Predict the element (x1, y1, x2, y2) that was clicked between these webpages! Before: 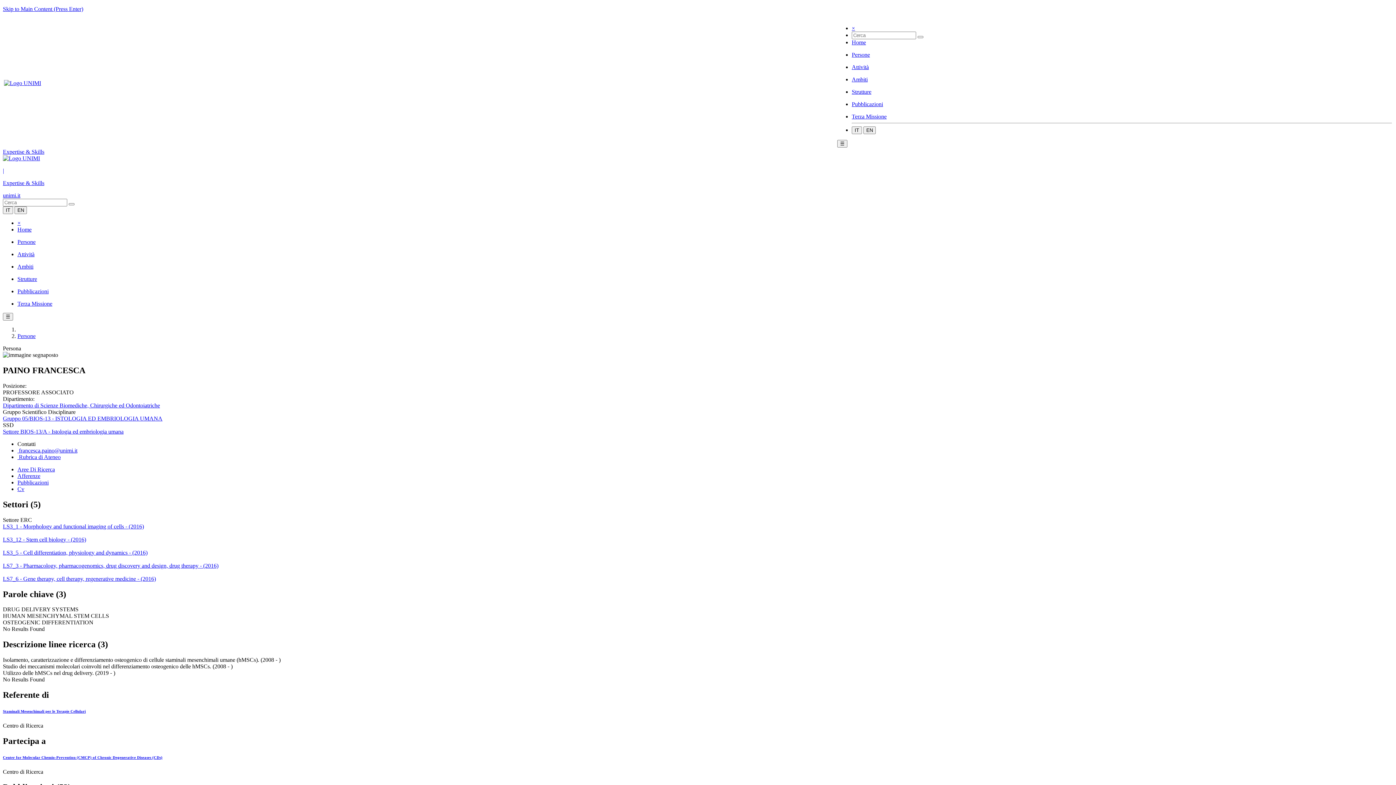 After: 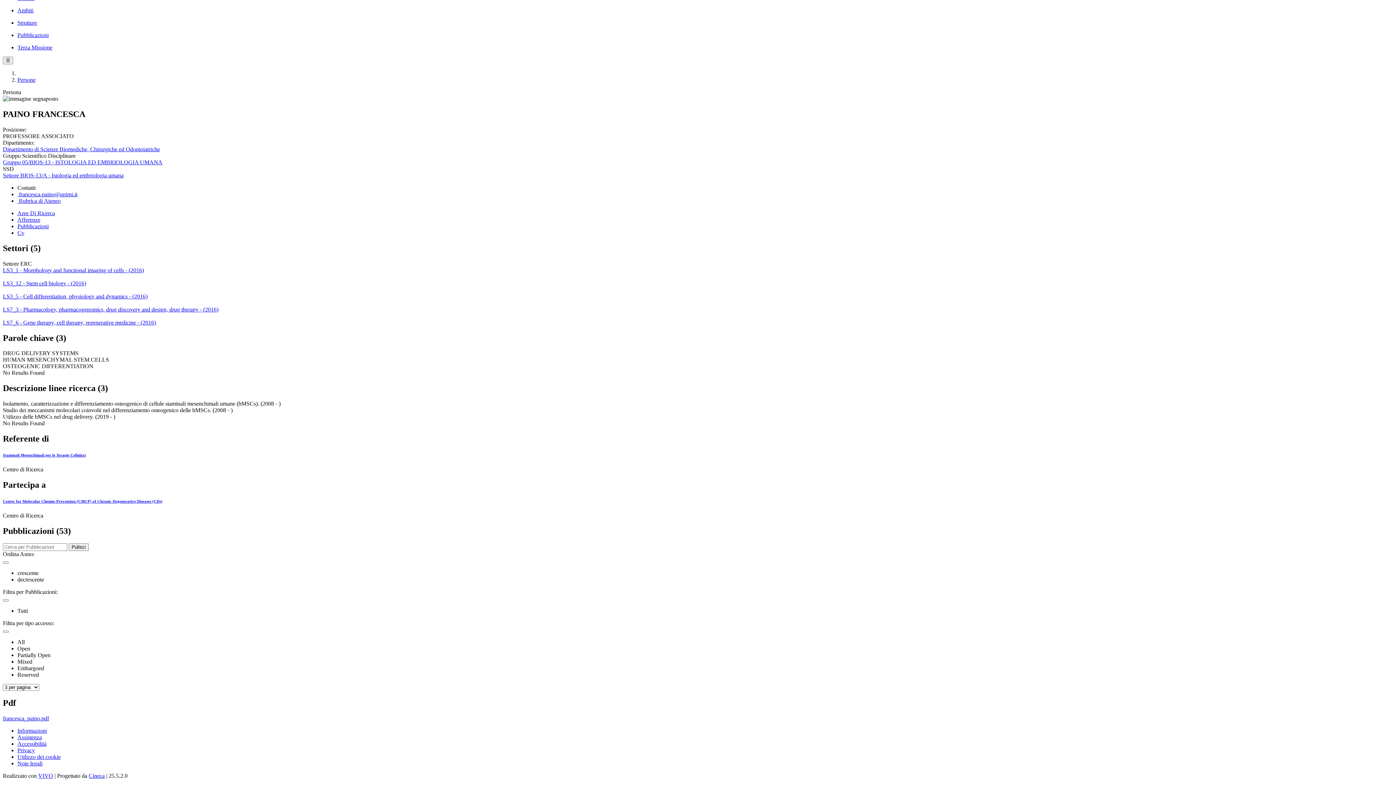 Action: label: Aree Di Ricerca bbox: (17, 466, 54, 472)